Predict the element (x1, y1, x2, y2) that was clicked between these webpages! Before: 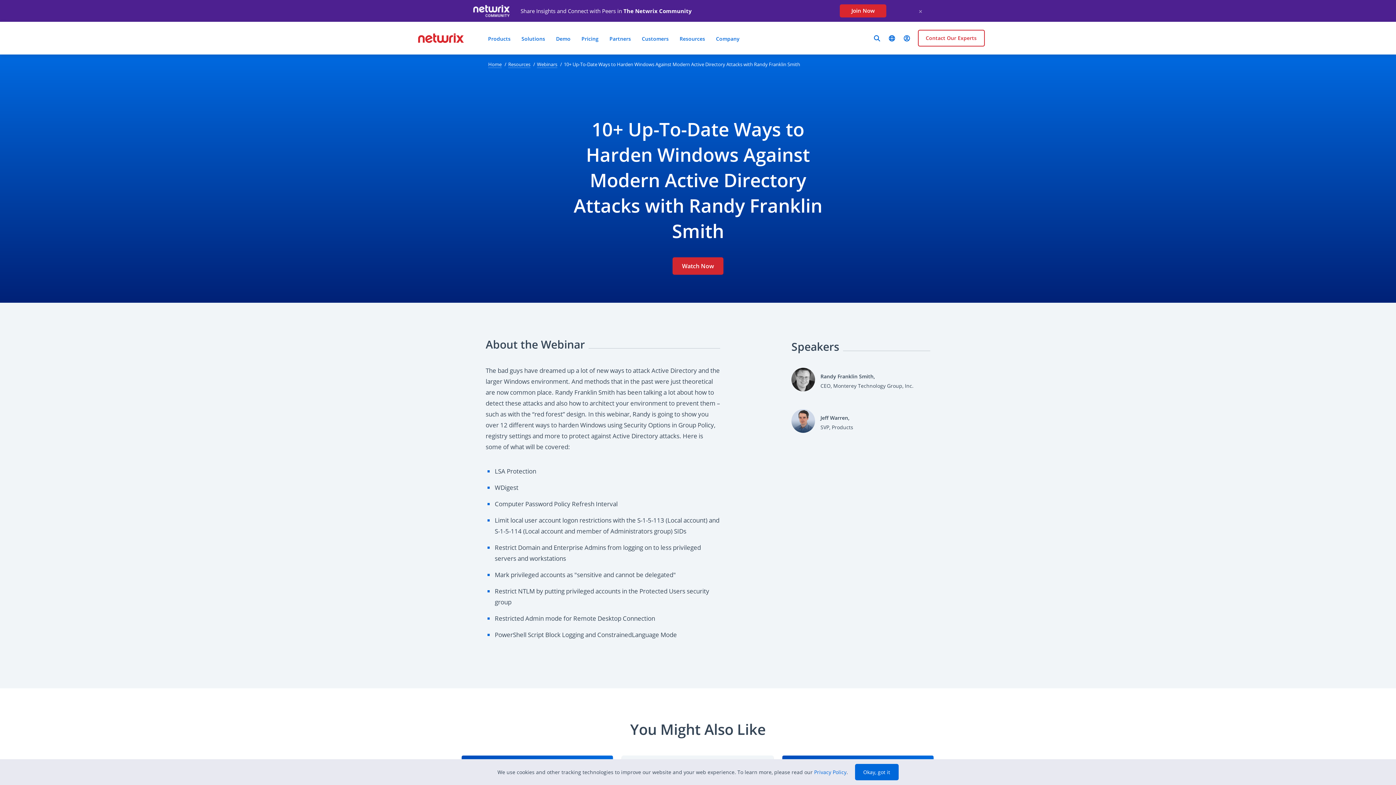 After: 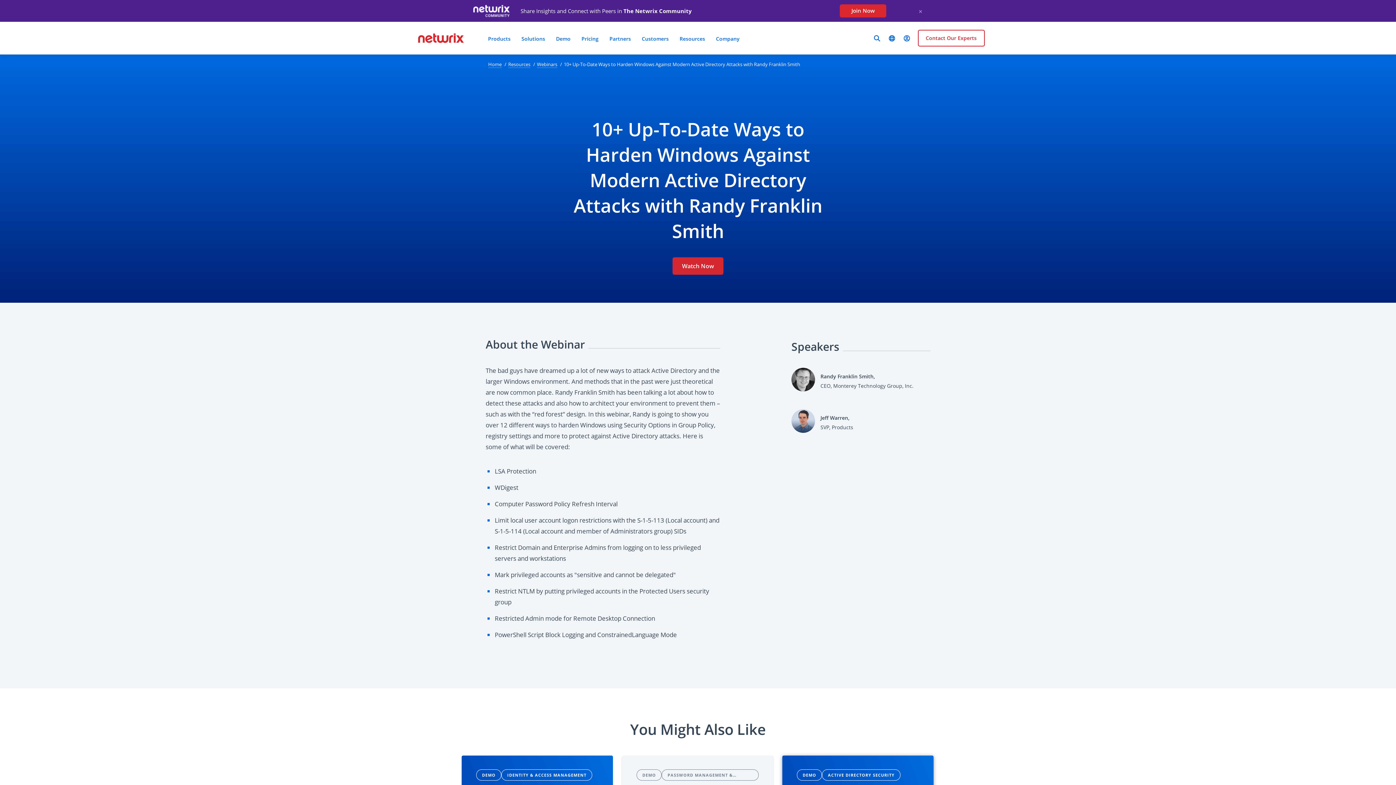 Action: bbox: (855, 764, 898, 780) label: Okay, got it